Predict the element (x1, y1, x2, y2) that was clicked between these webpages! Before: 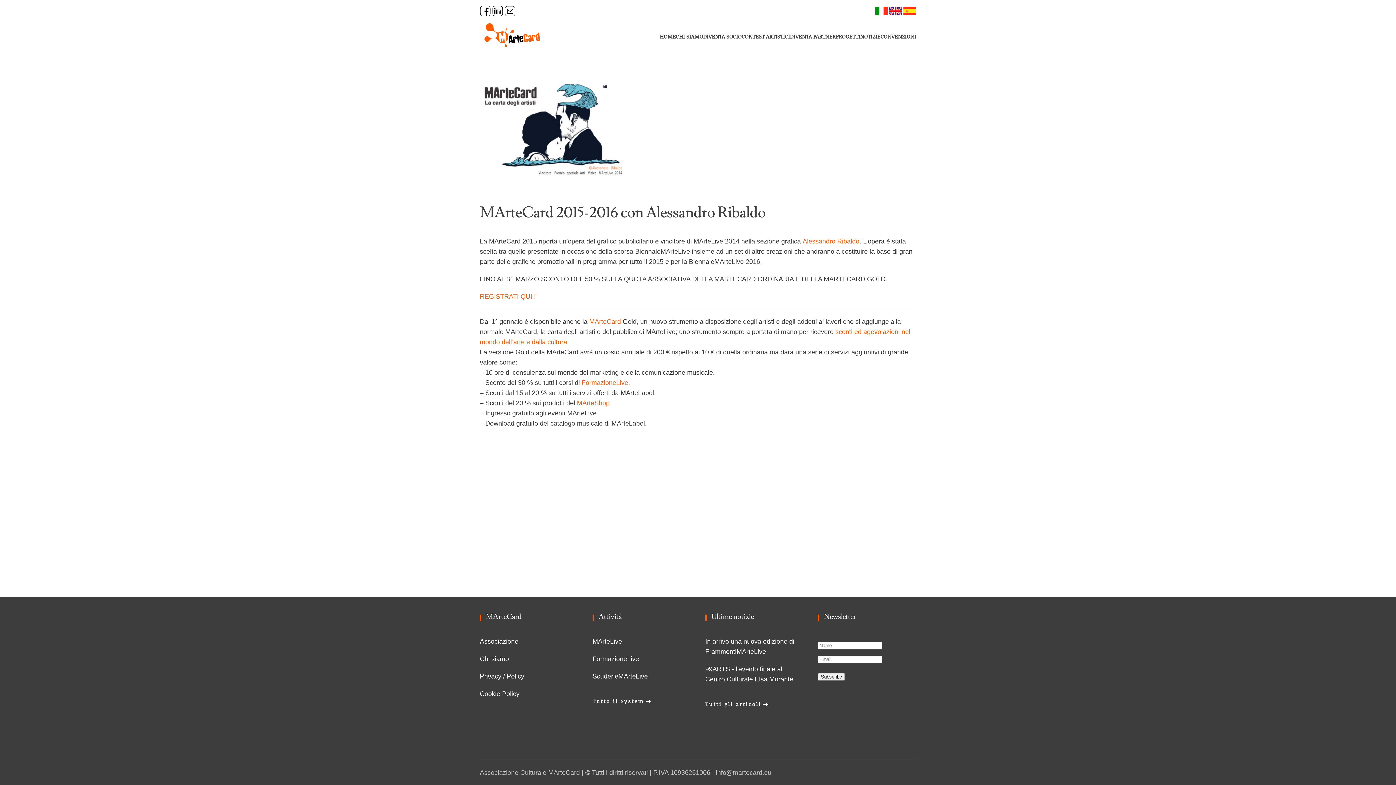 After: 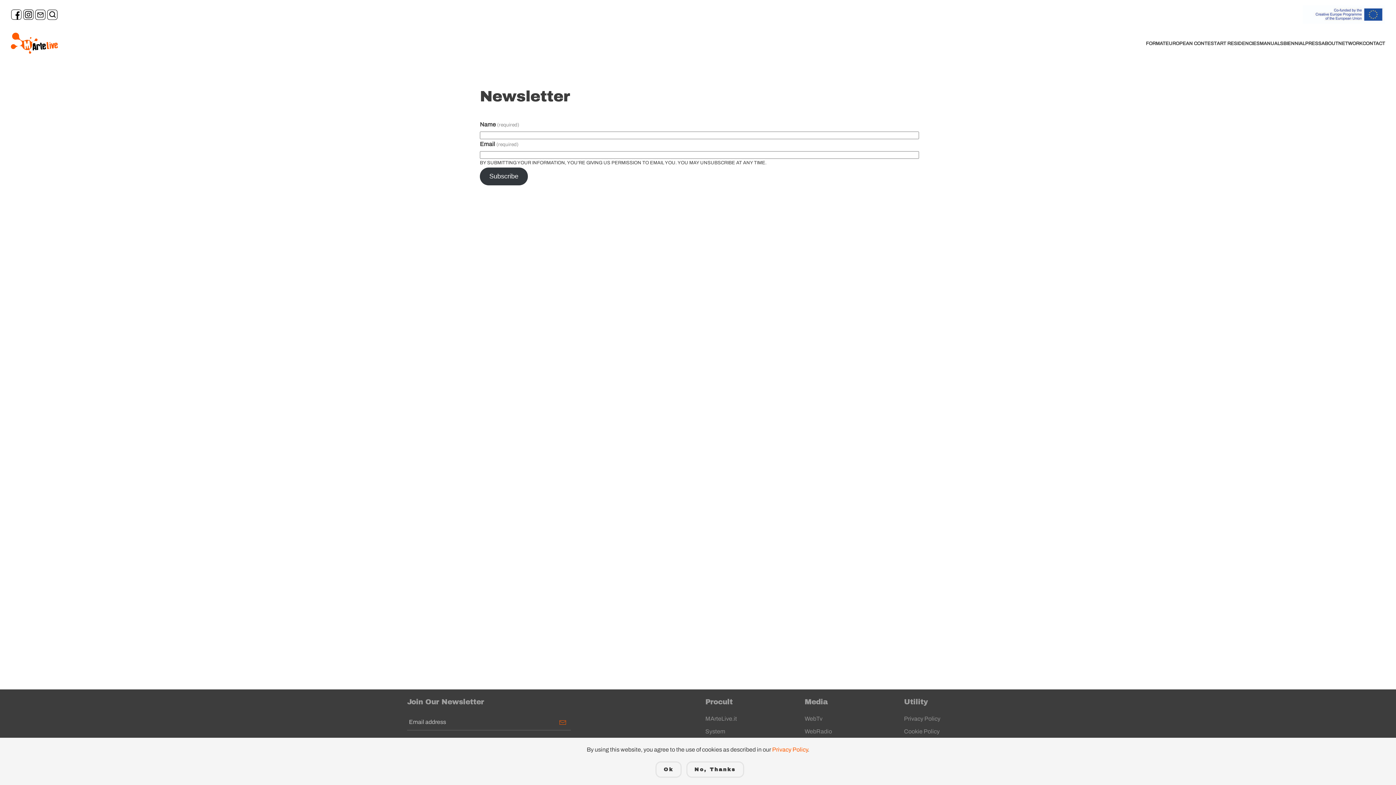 Action: bbox: (504, 7, 515, 13)